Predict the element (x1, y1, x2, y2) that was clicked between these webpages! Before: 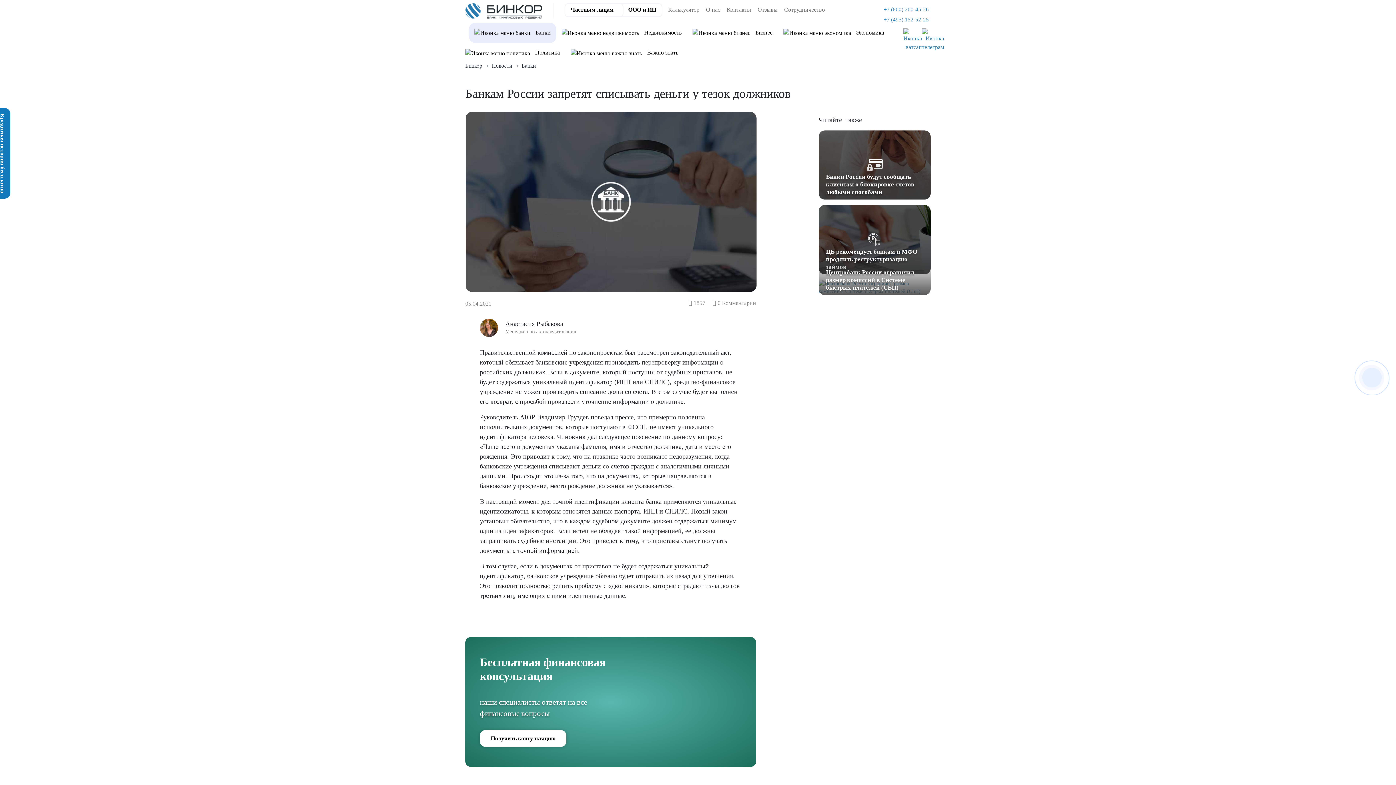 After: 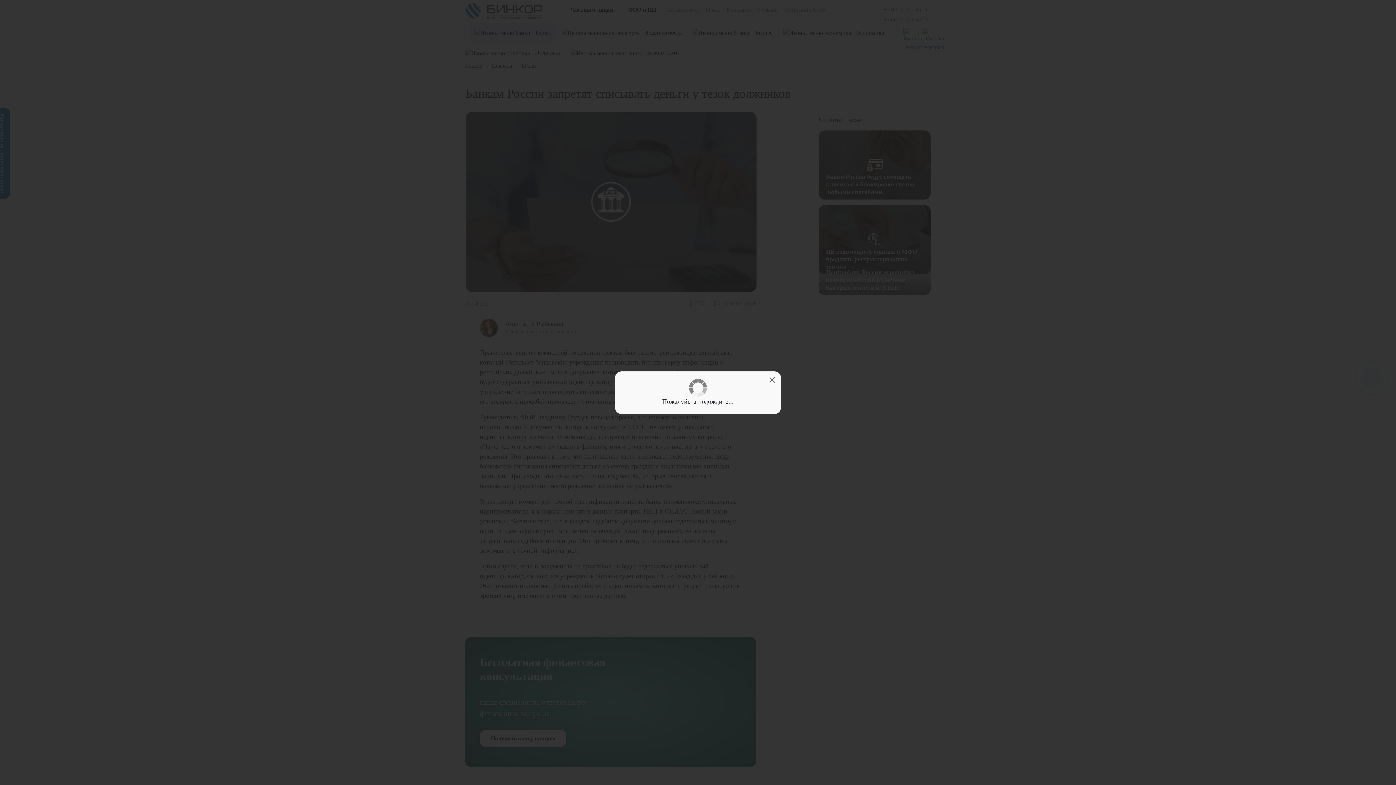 Action: bbox: (1362, 368, 1382, 387) label: кнопка для вызова формы - перезвоните мне